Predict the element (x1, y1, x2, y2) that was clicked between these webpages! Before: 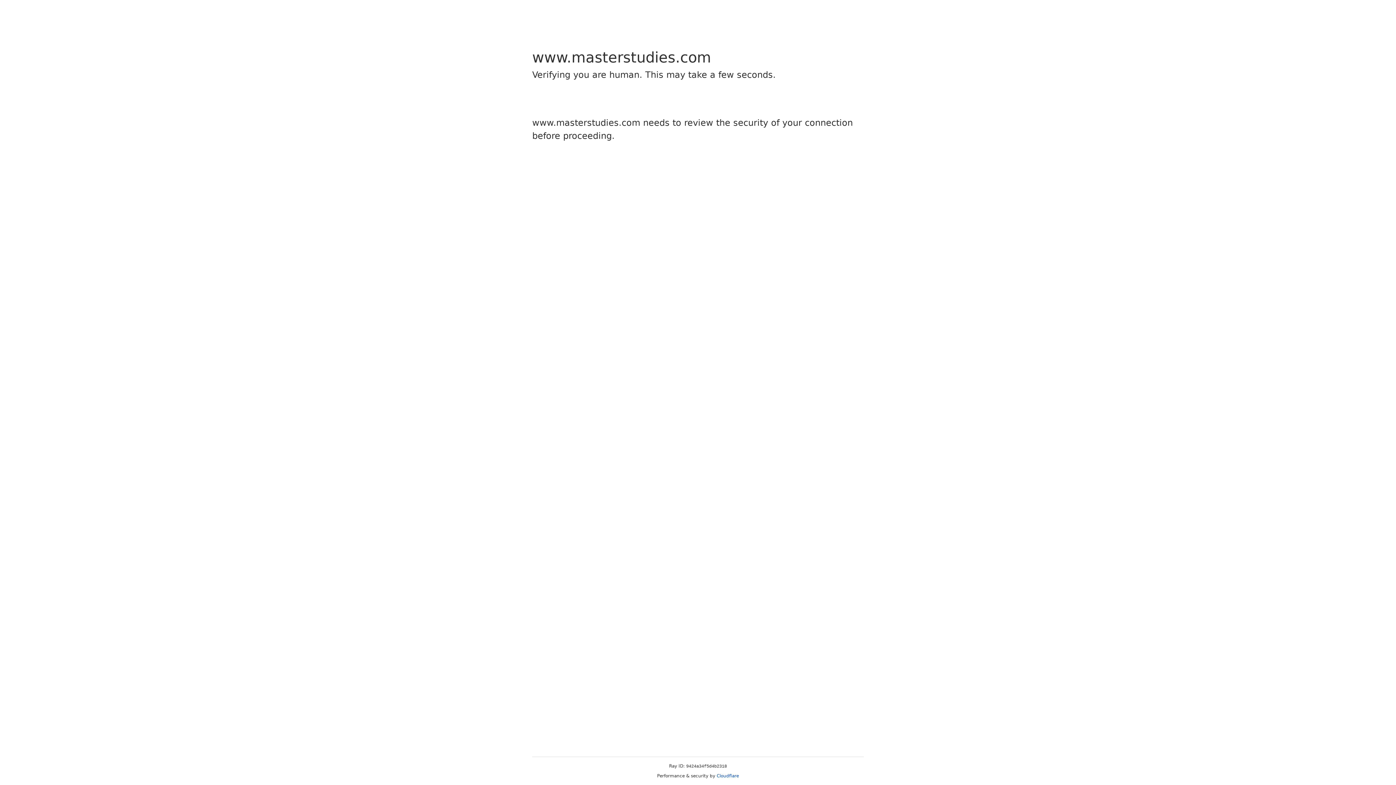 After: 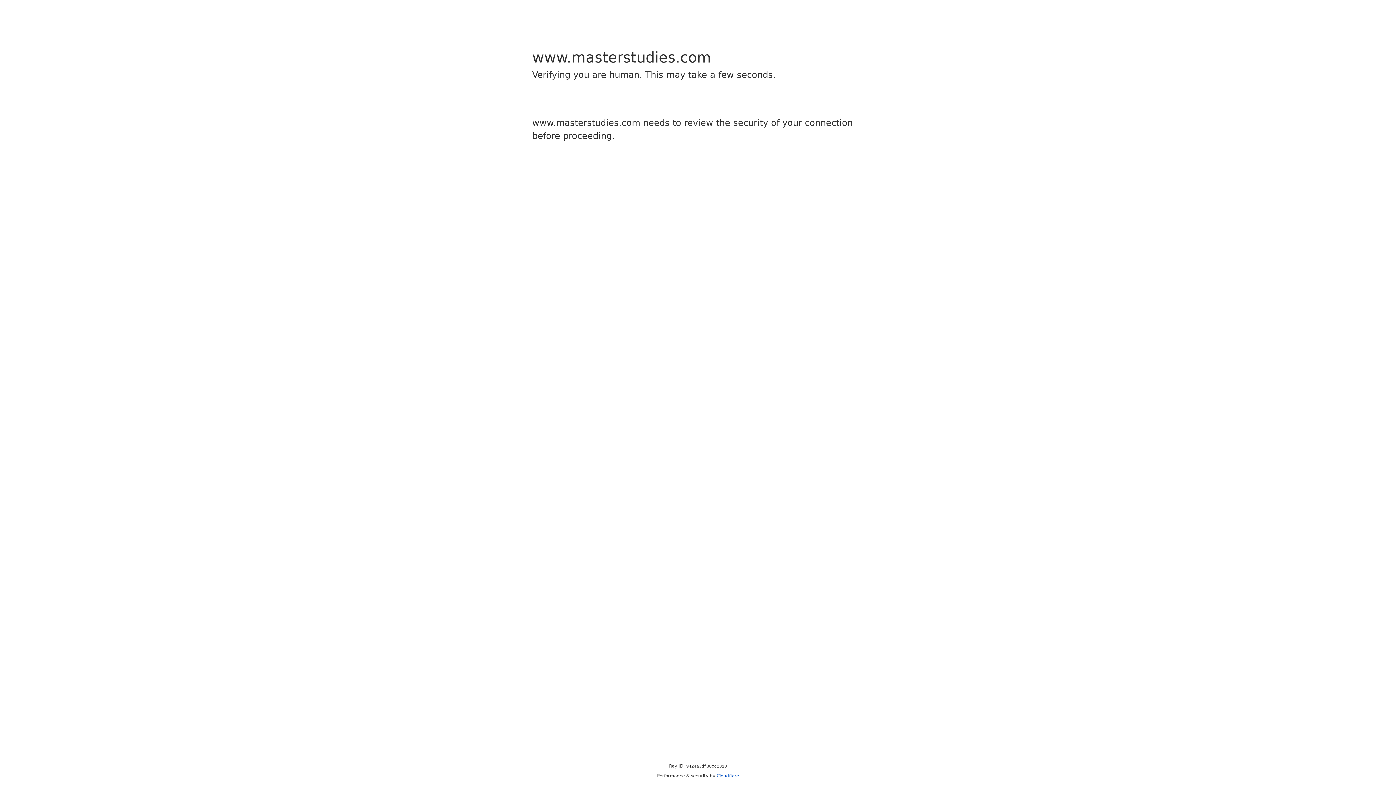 Action: label: Cloudflare bbox: (716, 773, 739, 778)